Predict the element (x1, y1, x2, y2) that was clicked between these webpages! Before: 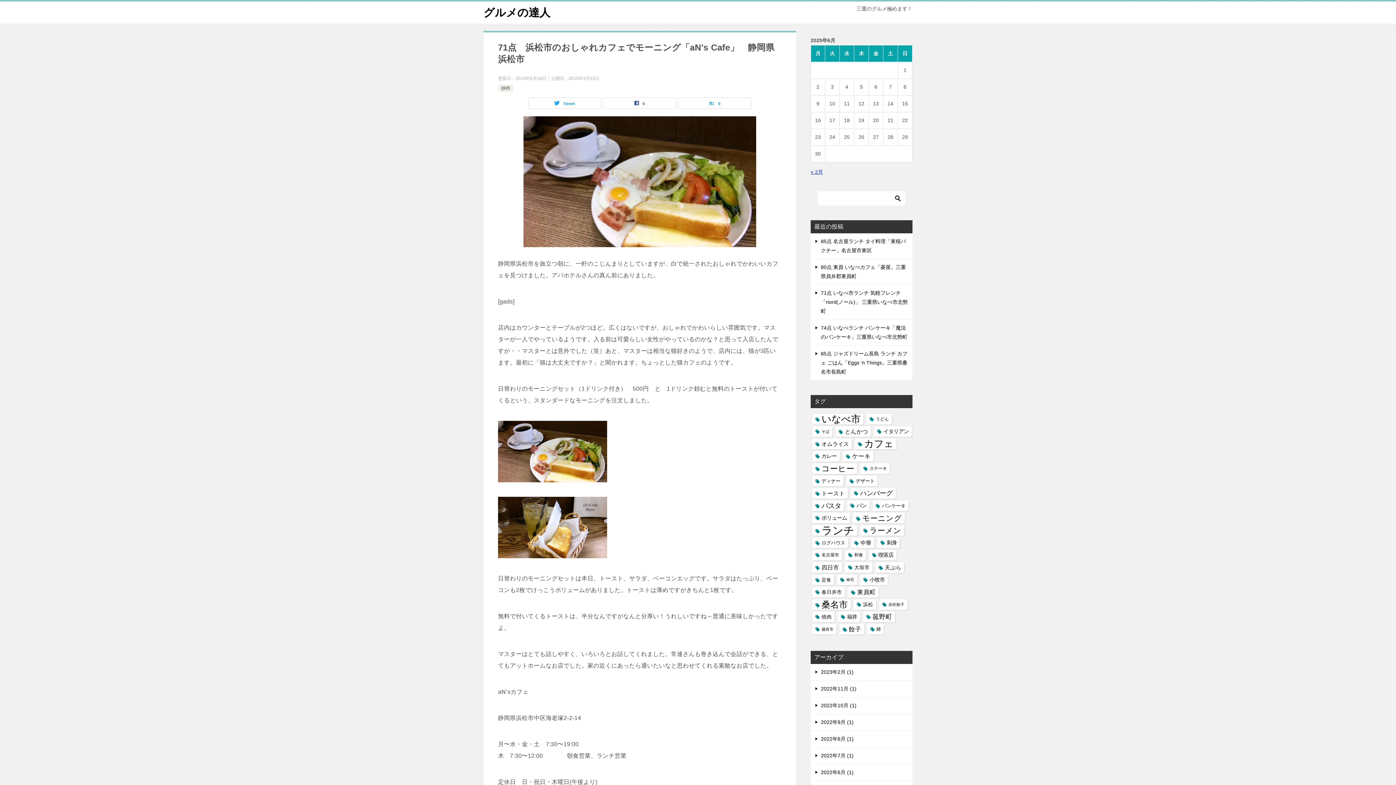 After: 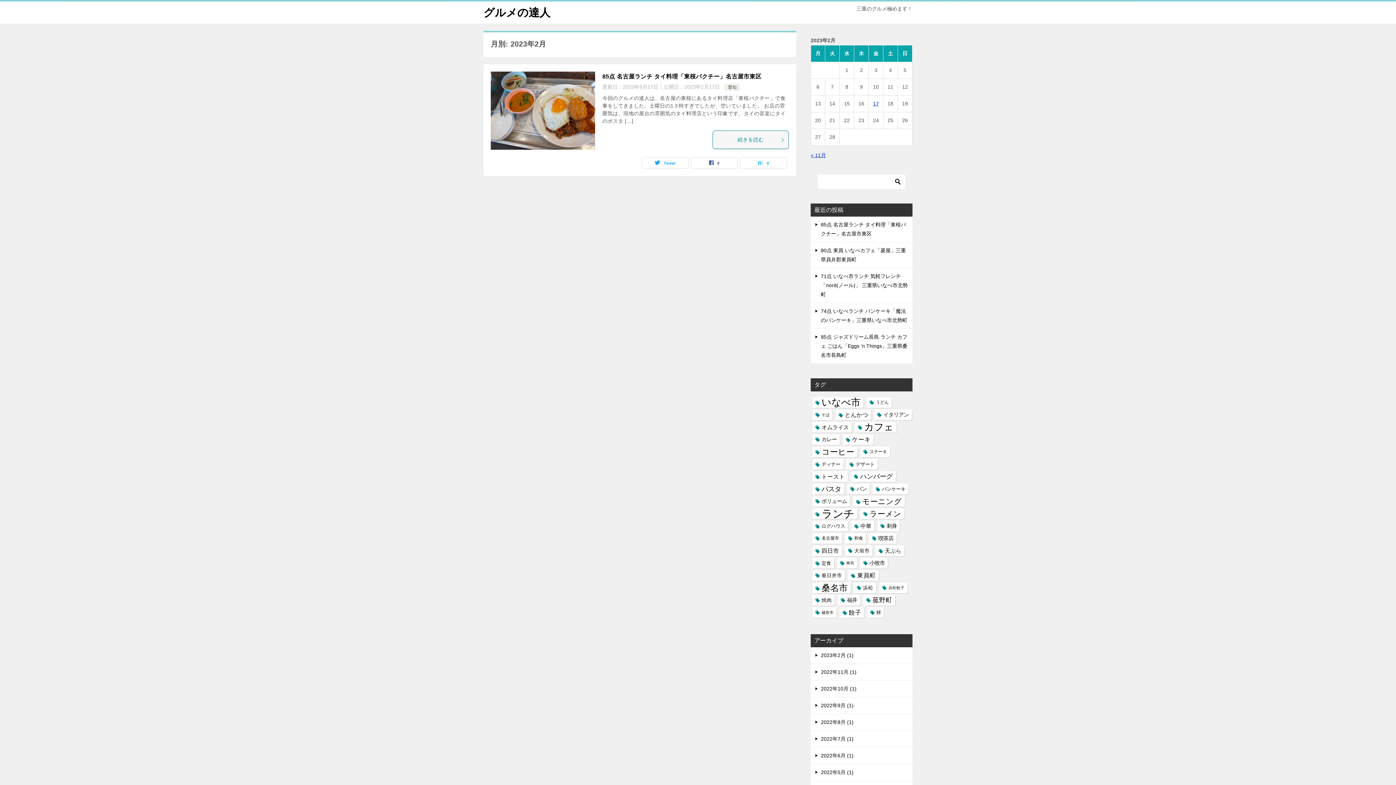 Action: label: 2023年2月 (1) bbox: (810, 664, 912, 680)